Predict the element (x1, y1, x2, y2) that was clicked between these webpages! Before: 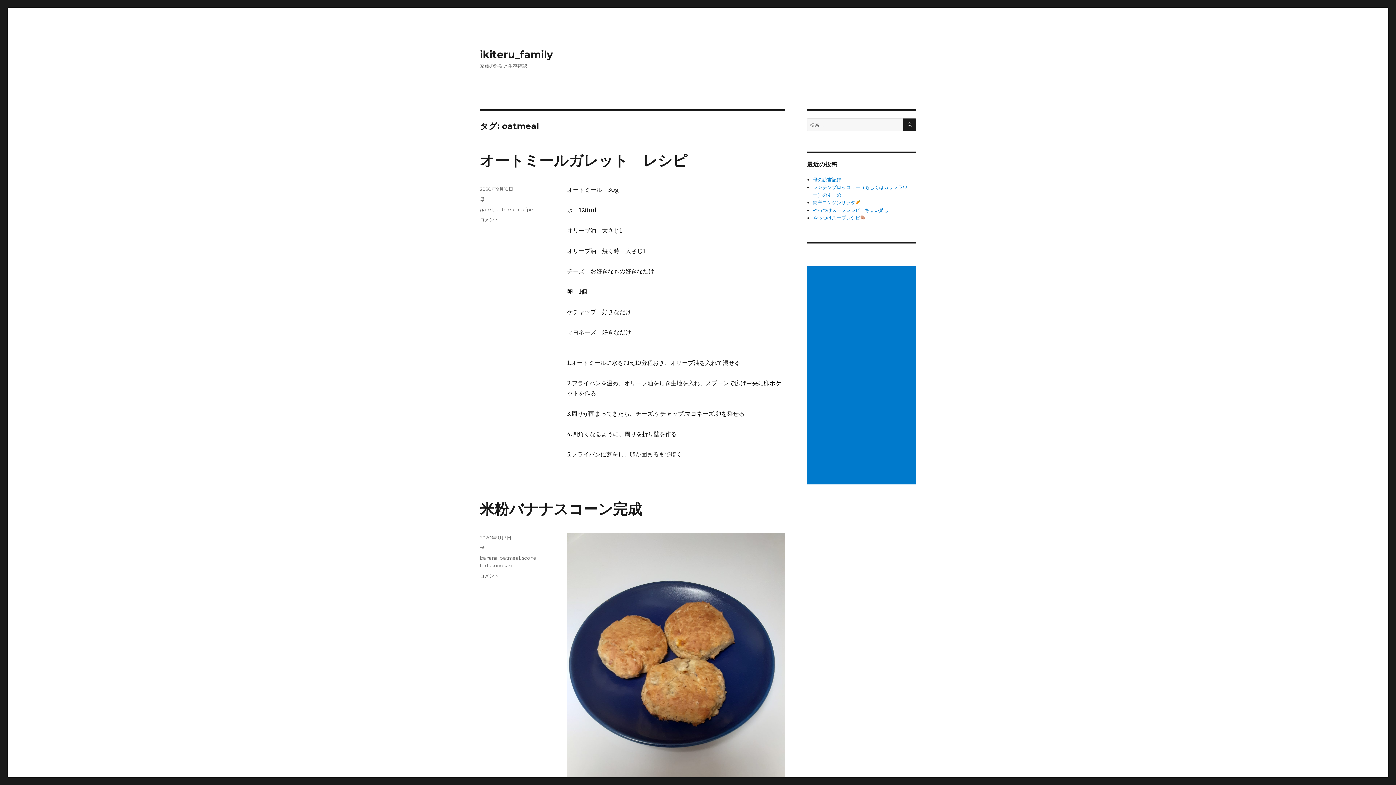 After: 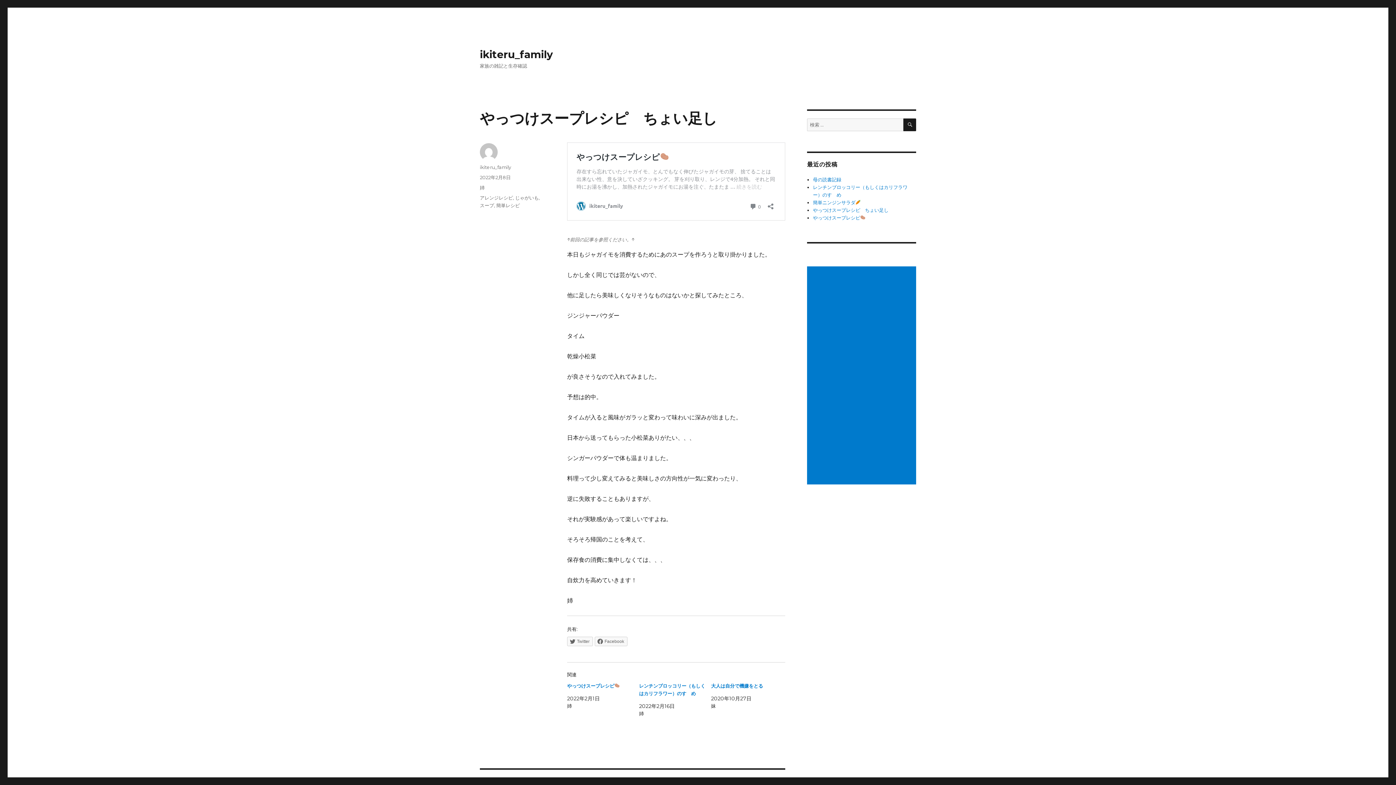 Action: label: やっつけスープレシピ　ちょい足し bbox: (813, 207, 888, 213)